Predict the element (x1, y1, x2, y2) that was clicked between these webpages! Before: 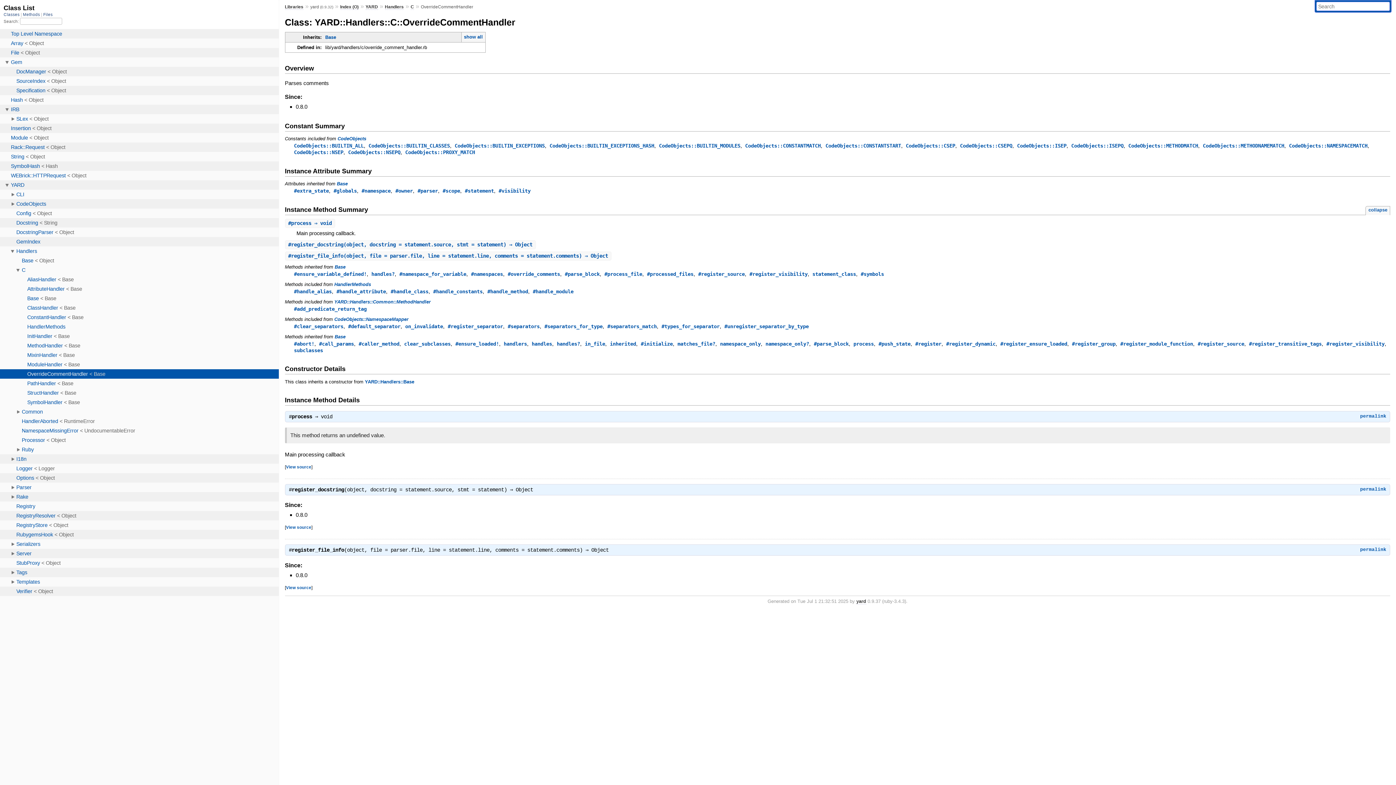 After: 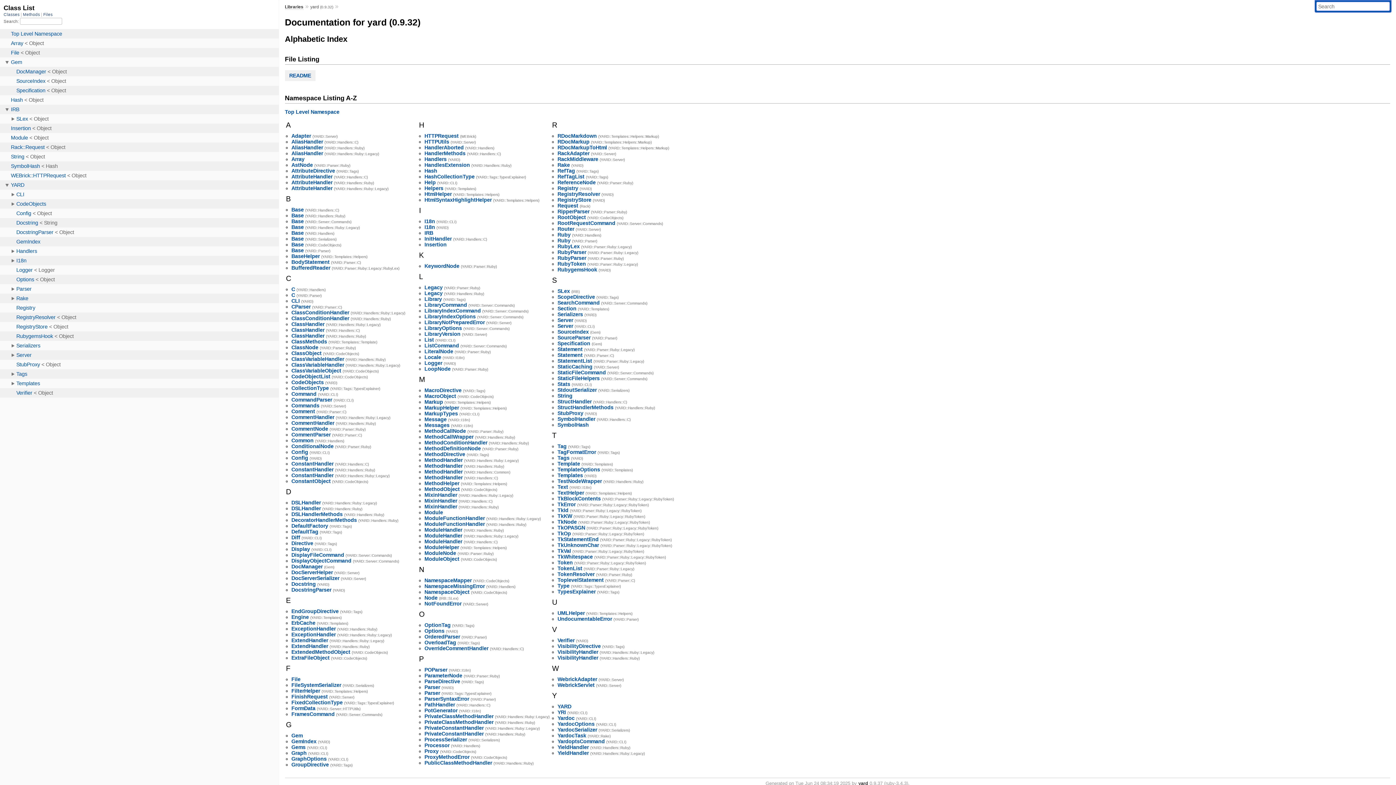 Action: bbox: (340, 4, 358, 9) label: Index (O)